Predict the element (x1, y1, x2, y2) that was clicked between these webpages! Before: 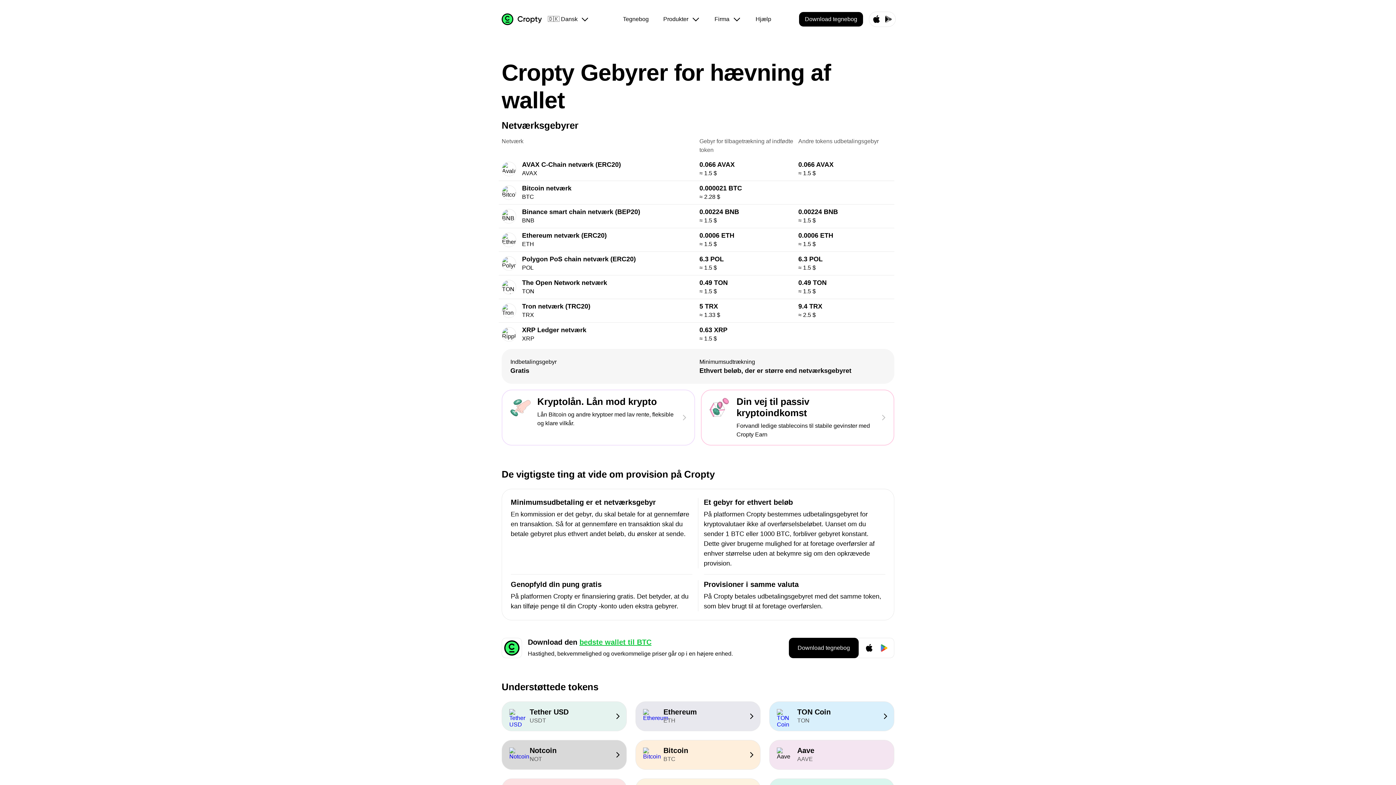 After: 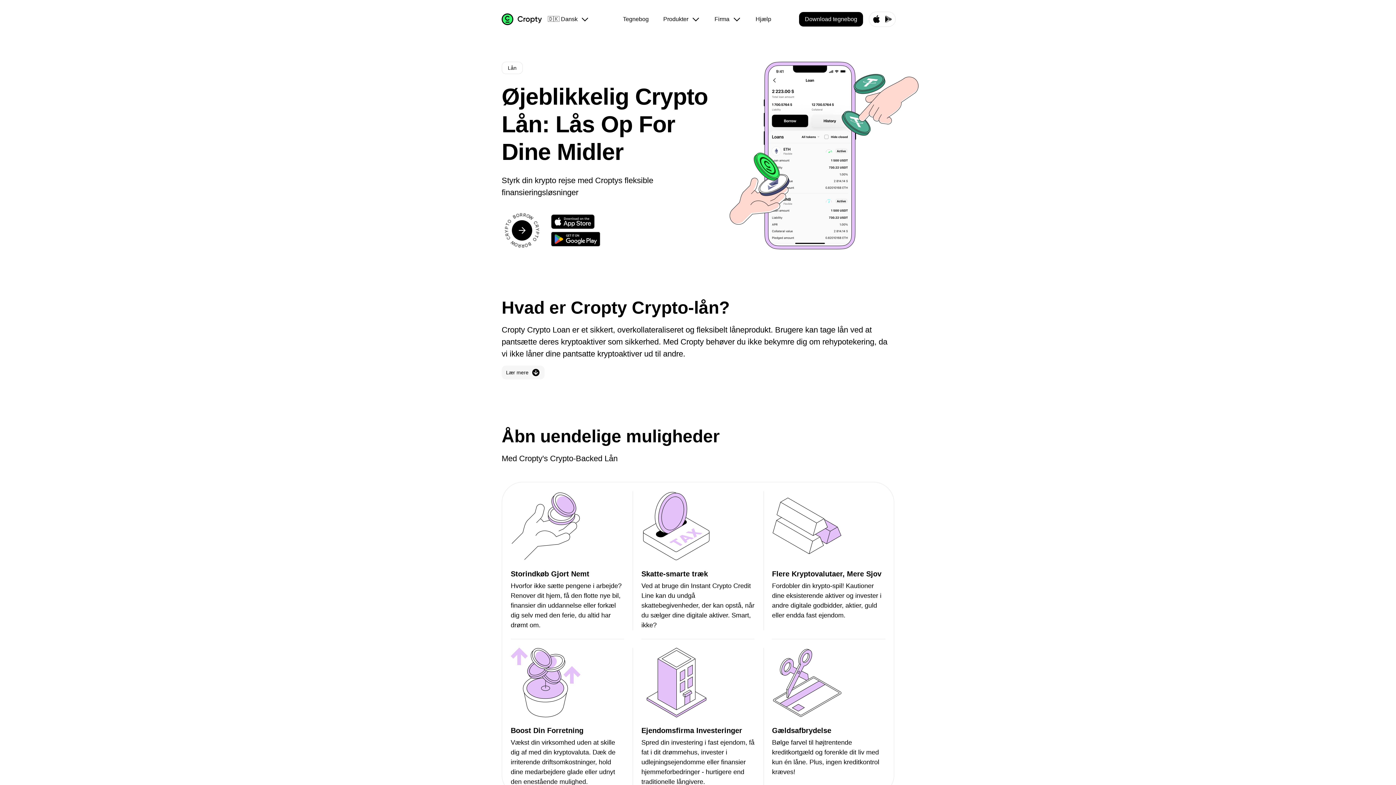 Action: bbox: (537, 396, 657, 407) label: Kryptolån. Lån mod krypto